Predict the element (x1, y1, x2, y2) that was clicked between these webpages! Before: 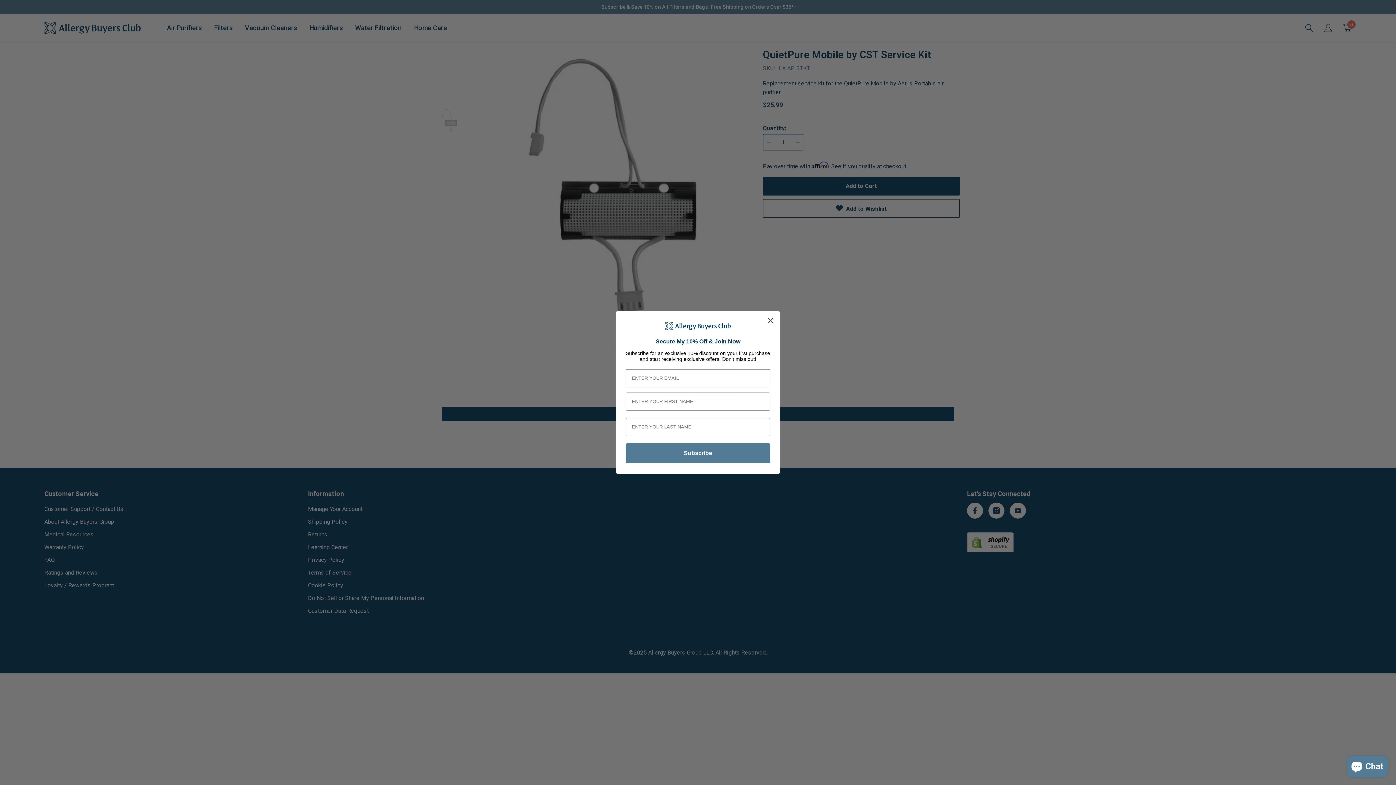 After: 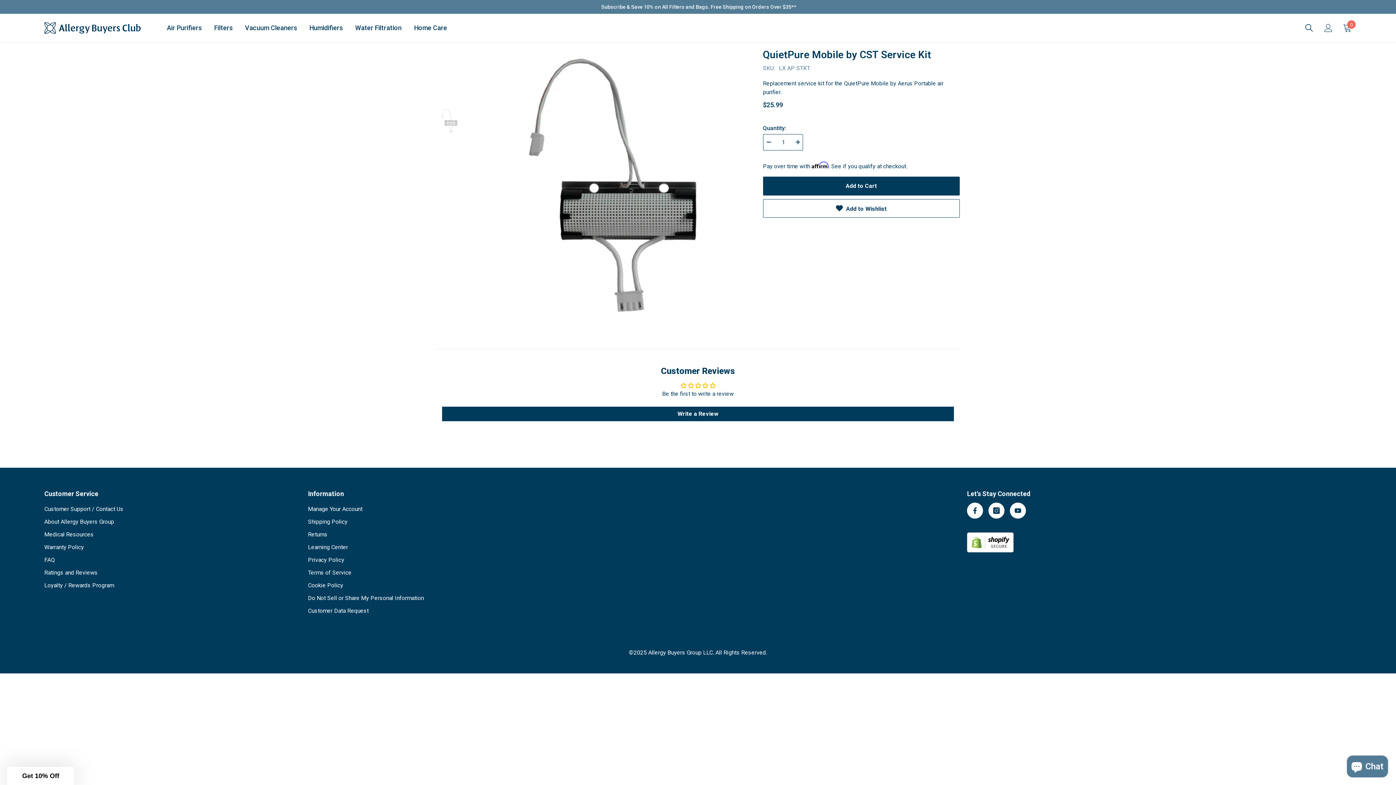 Action: label: Close dialog bbox: (764, 314, 777, 326)